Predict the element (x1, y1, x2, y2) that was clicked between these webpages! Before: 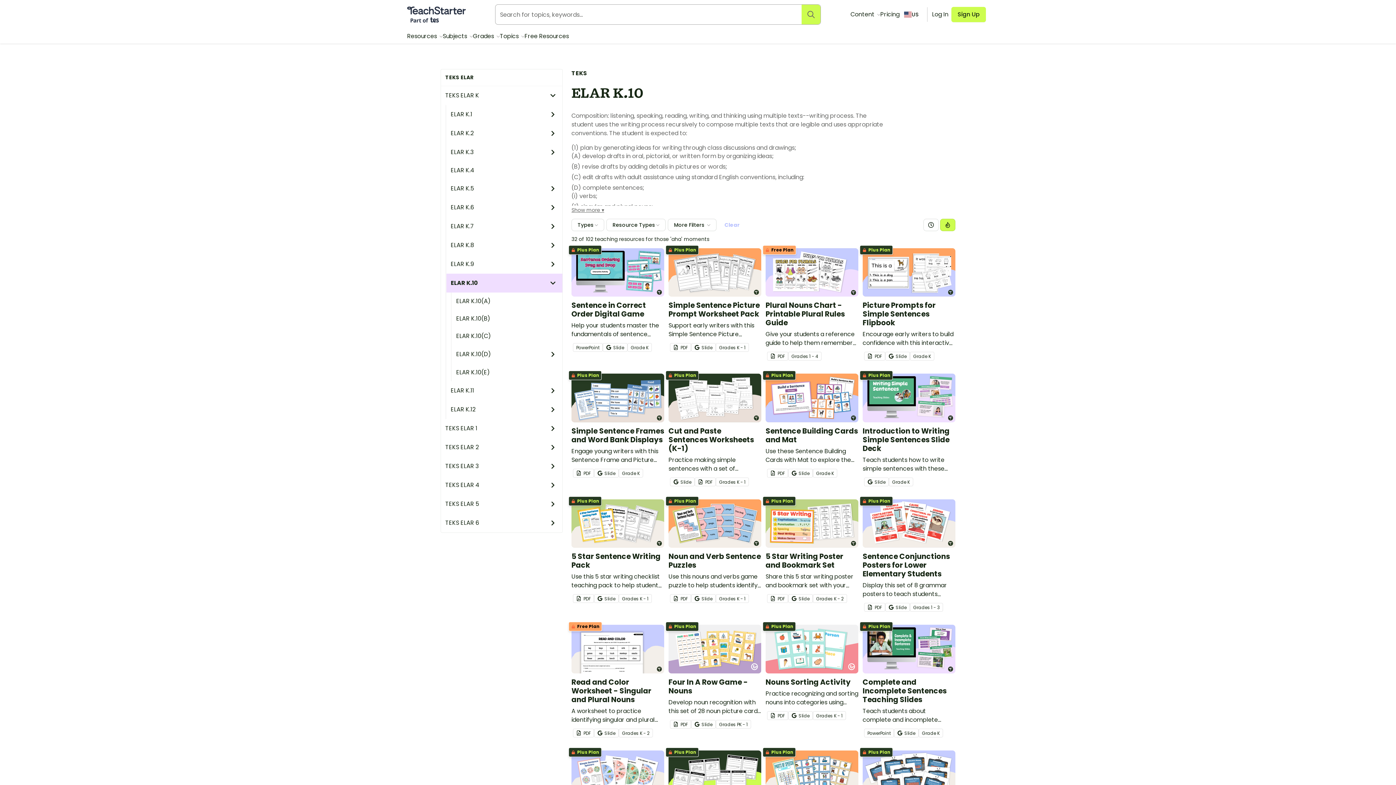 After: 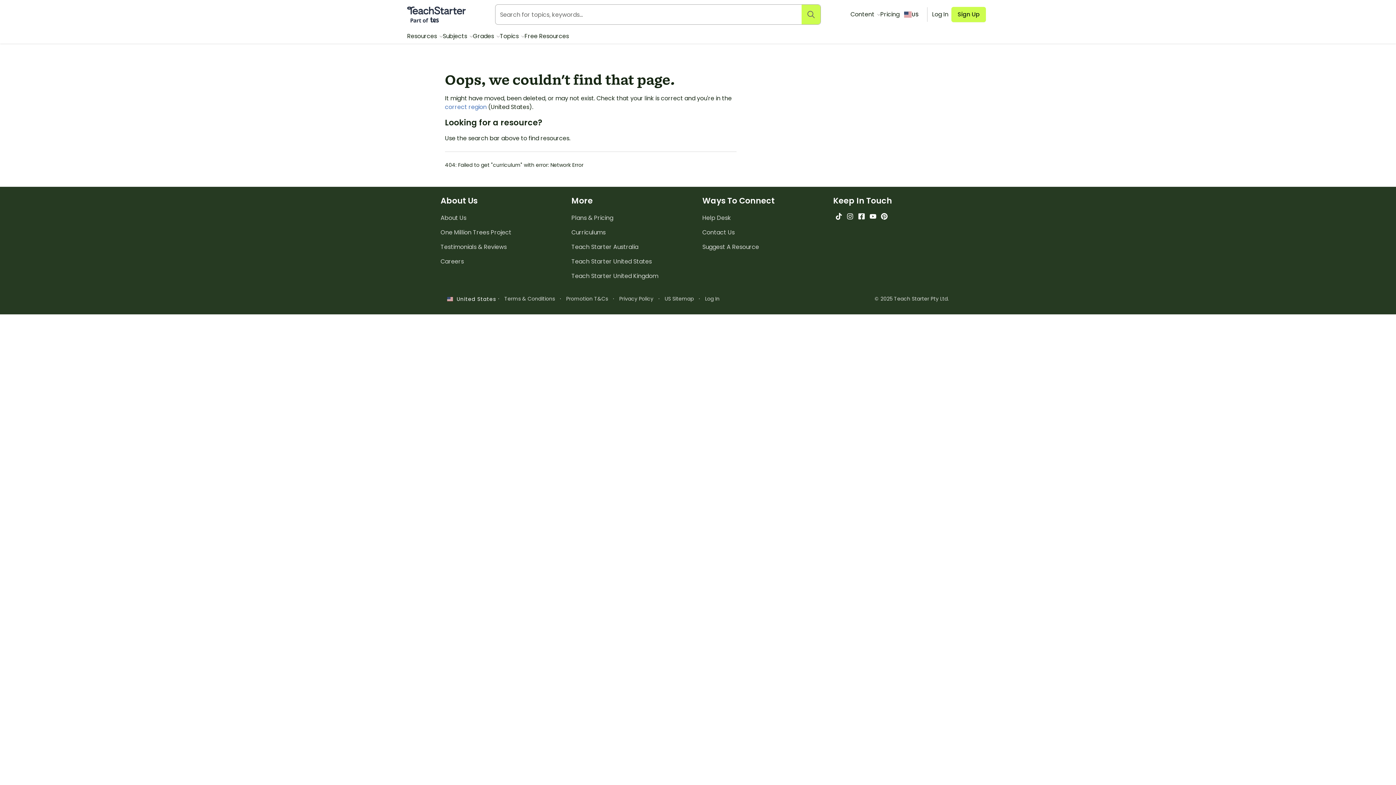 Action: bbox: (452, 327, 562, 345) label: ELAR K.10(C)